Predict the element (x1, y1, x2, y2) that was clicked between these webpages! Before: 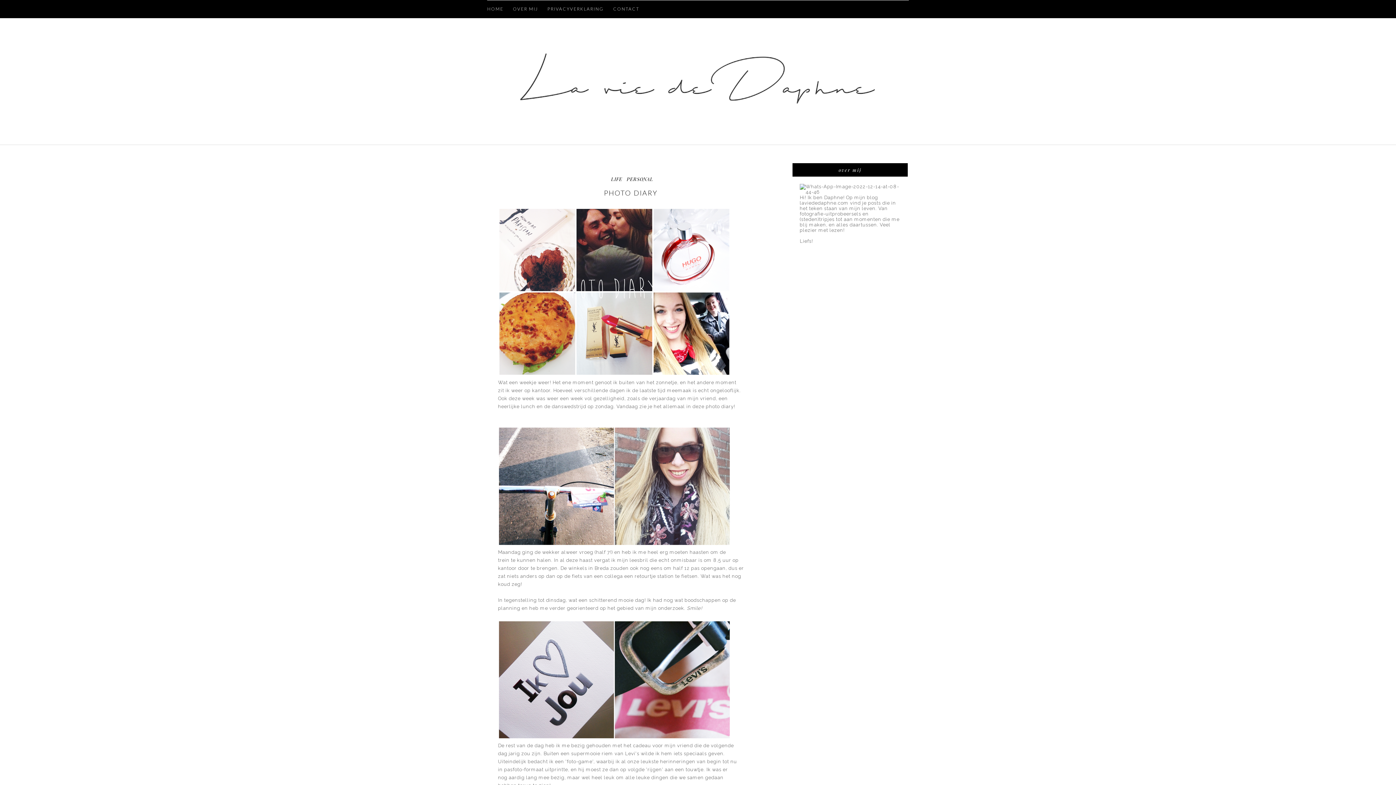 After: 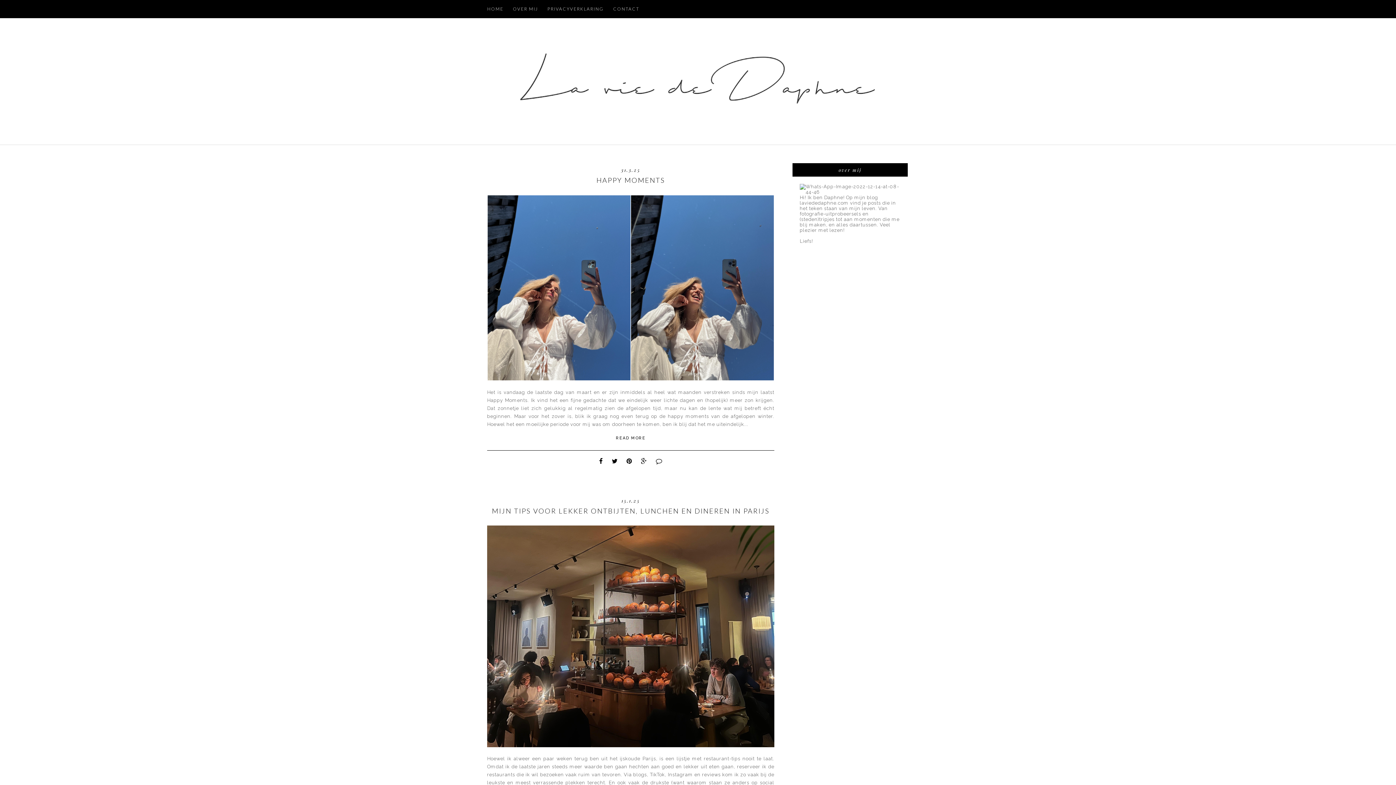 Action: label: HOME bbox: (487, 0, 503, 18)